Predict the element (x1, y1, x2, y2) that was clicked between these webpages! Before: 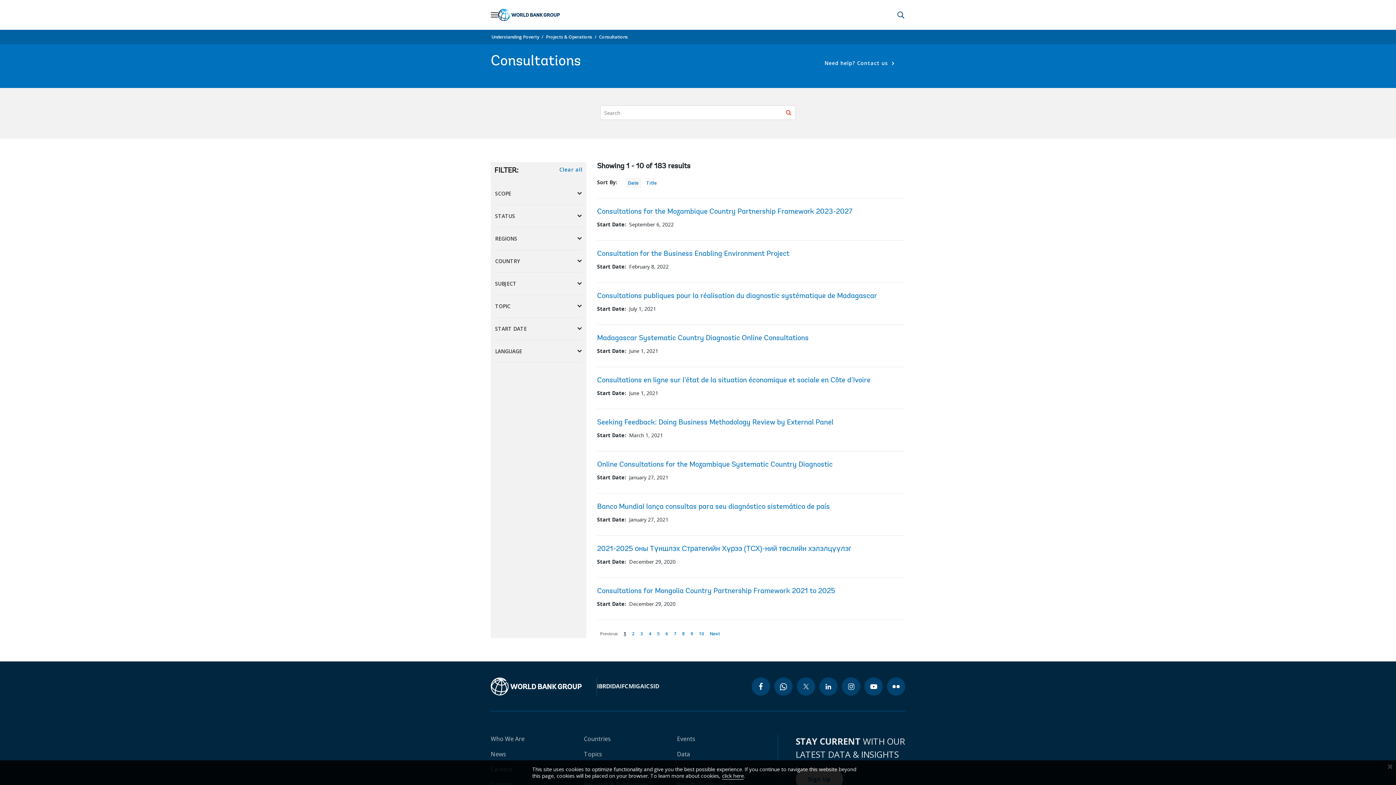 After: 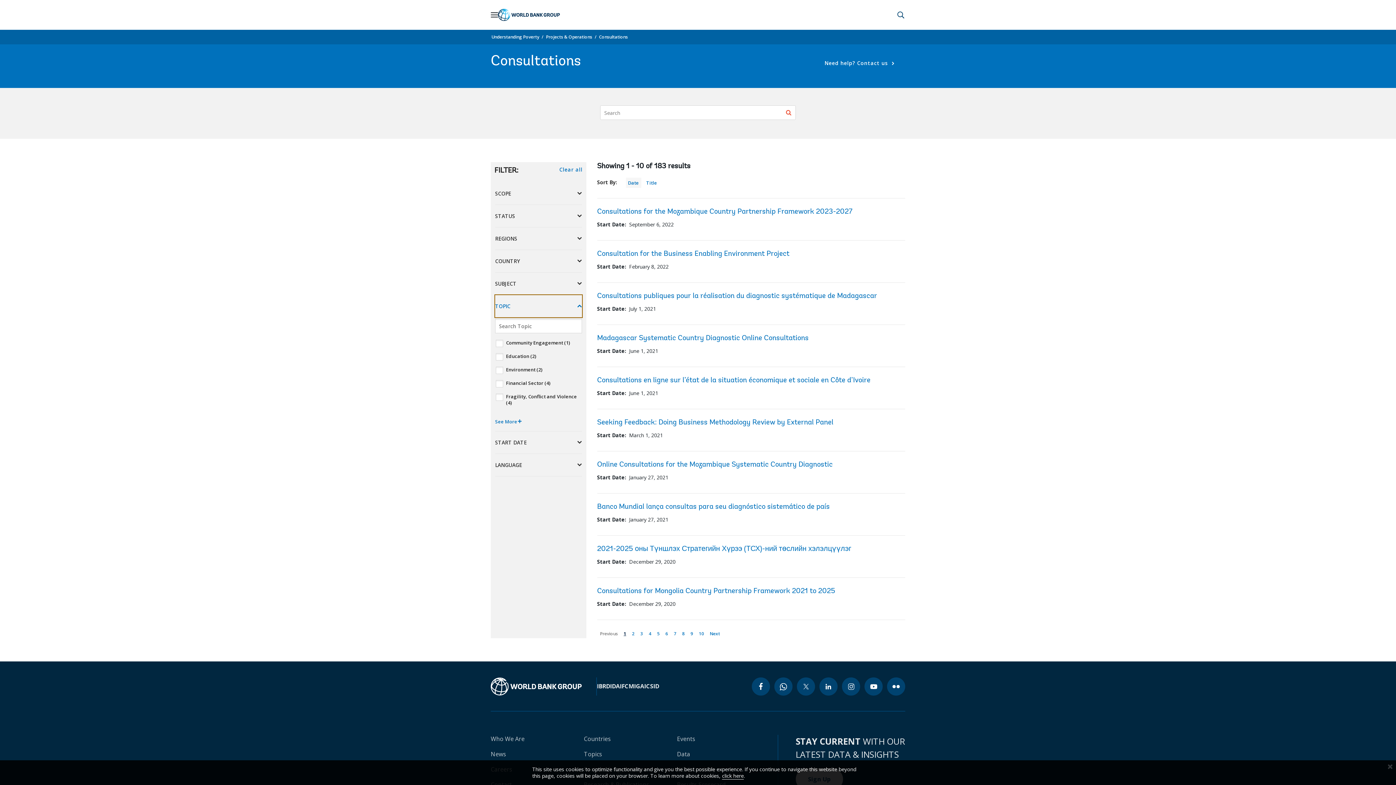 Action: bbox: (495, 295, 582, 317) label: TOPIC